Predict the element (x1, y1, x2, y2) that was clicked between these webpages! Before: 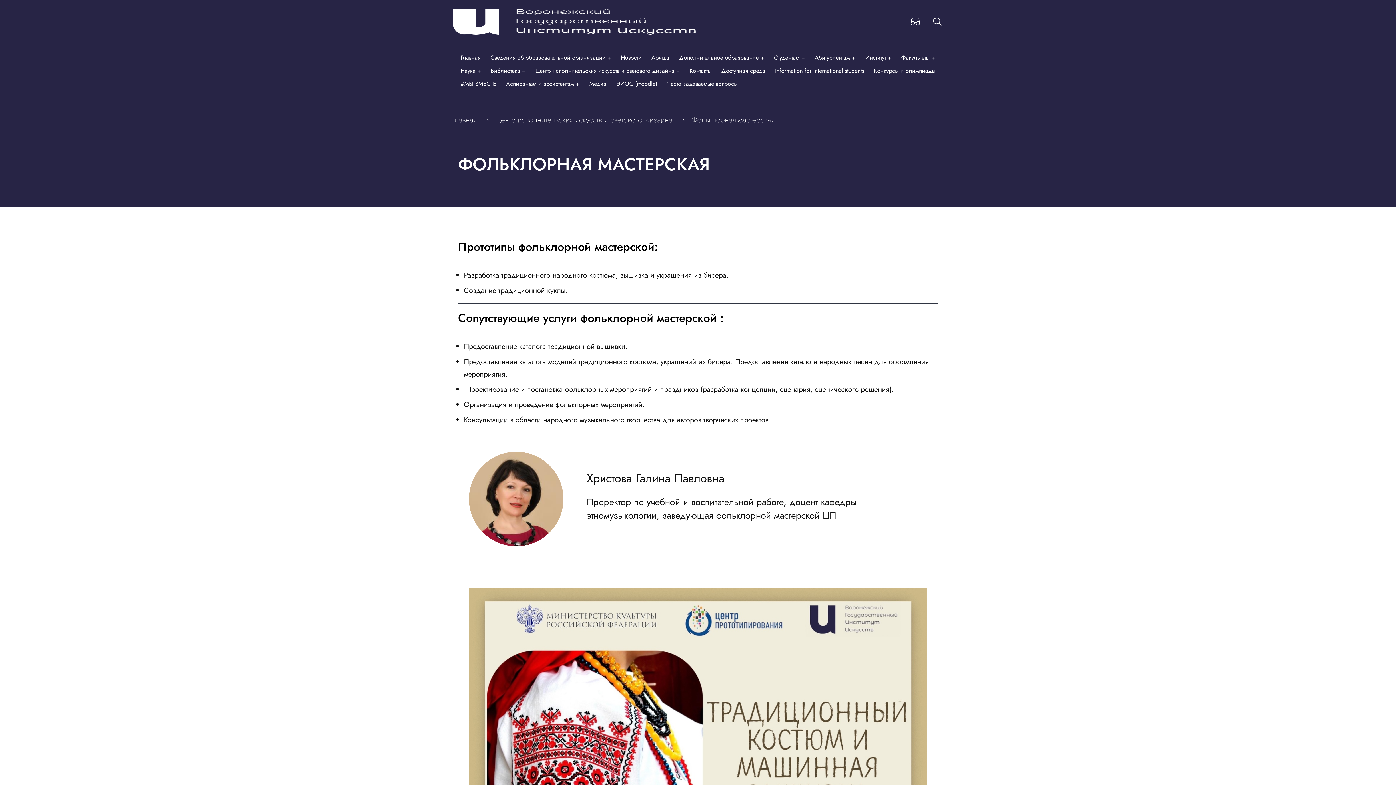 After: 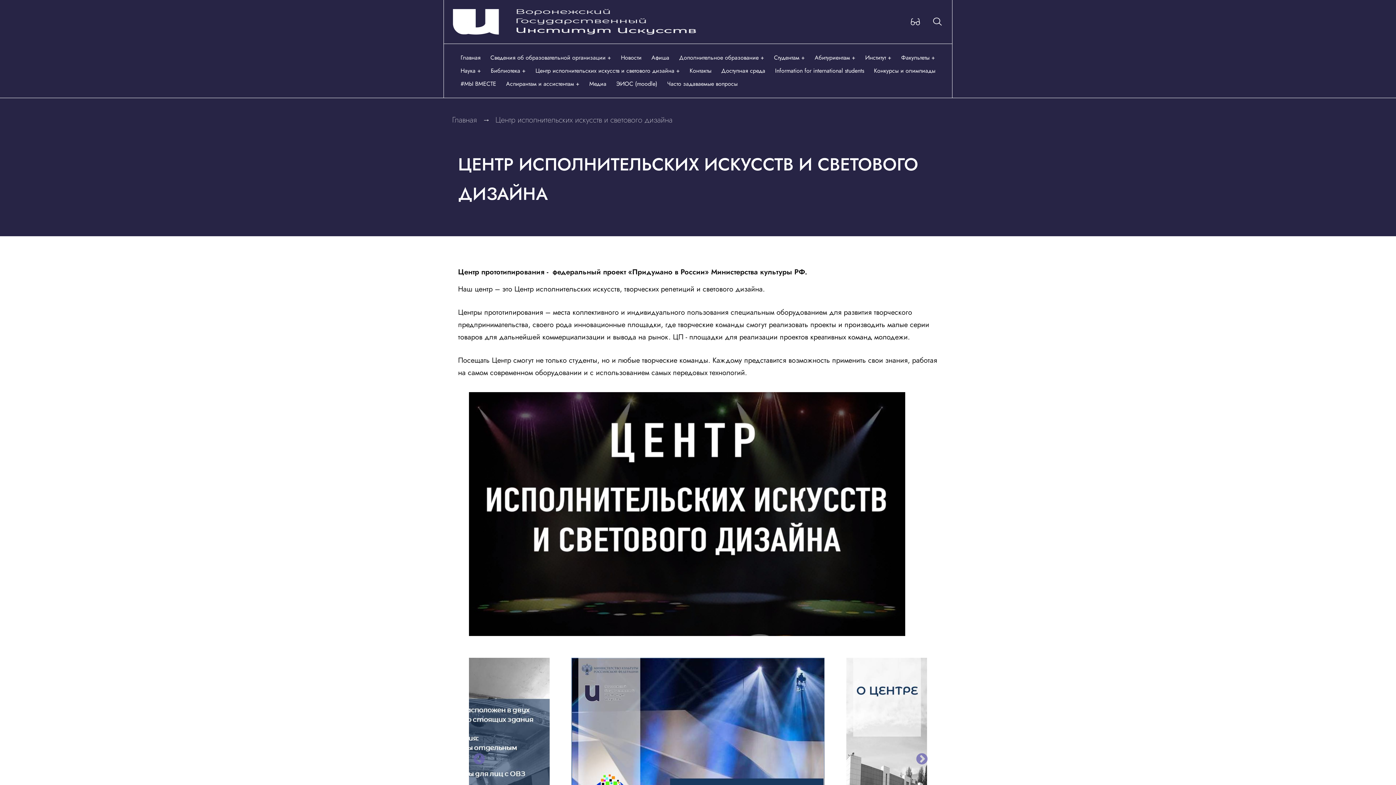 Action: label: Центр исполнительских искусств и светового дизайна + bbox: (535, 64, 680, 77)